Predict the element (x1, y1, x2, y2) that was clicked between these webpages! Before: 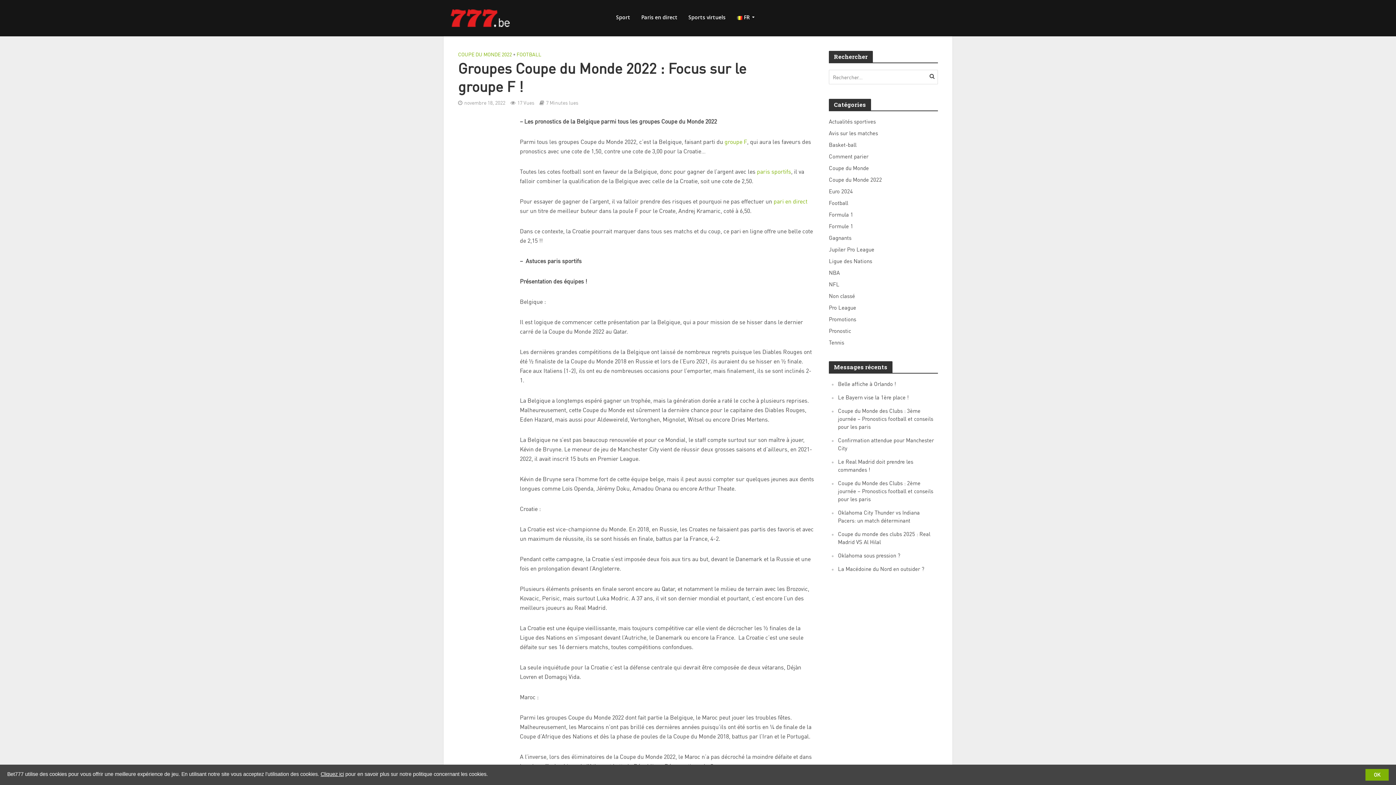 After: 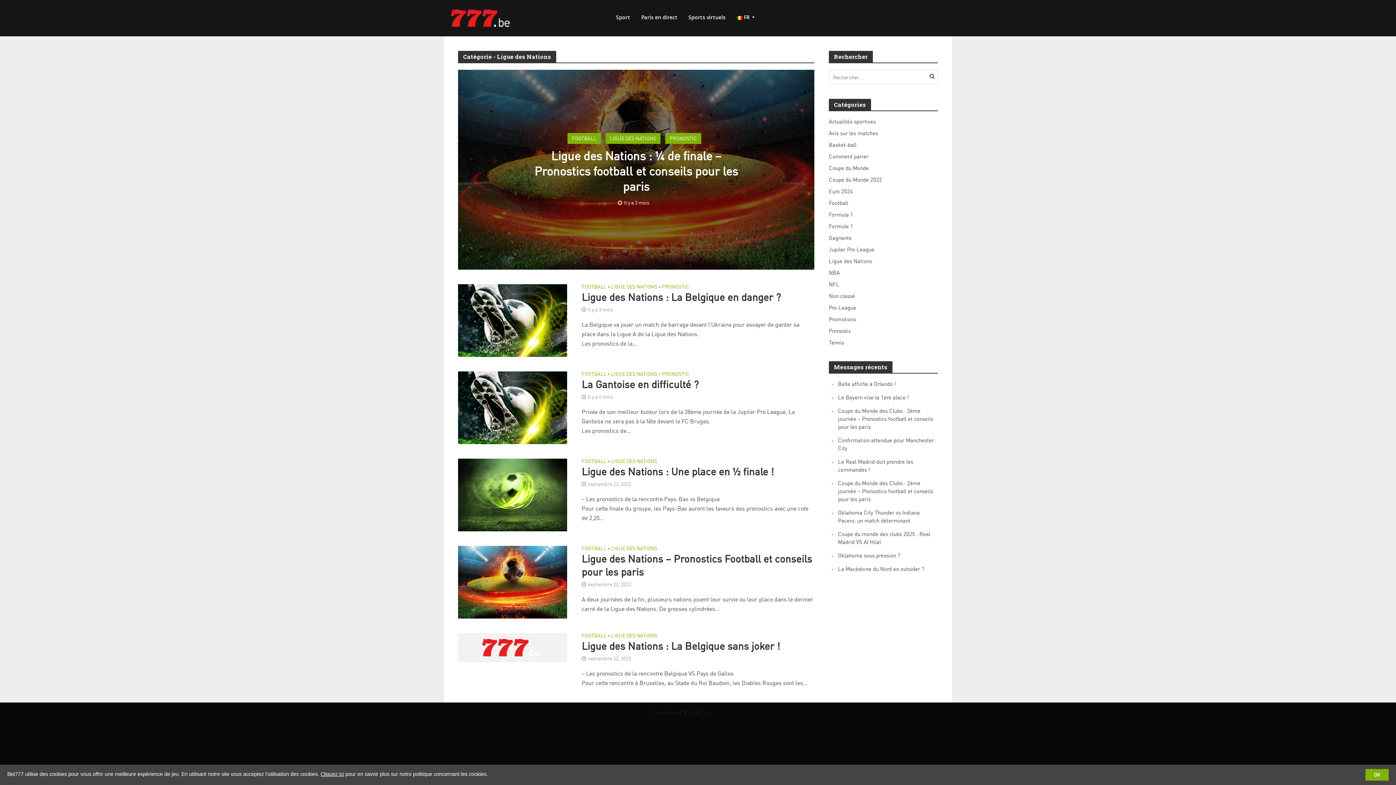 Action: label: Ligue des Nations bbox: (829, 257, 938, 265)